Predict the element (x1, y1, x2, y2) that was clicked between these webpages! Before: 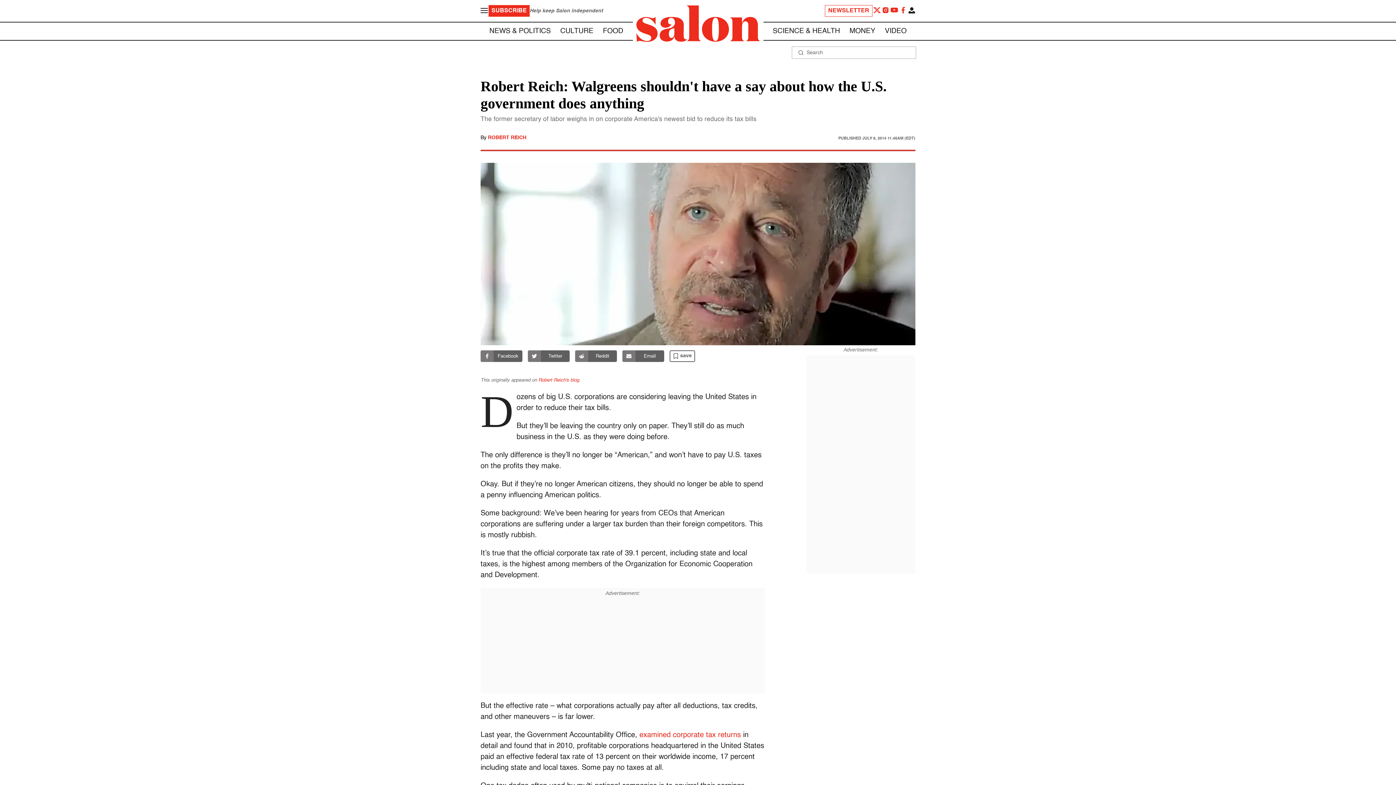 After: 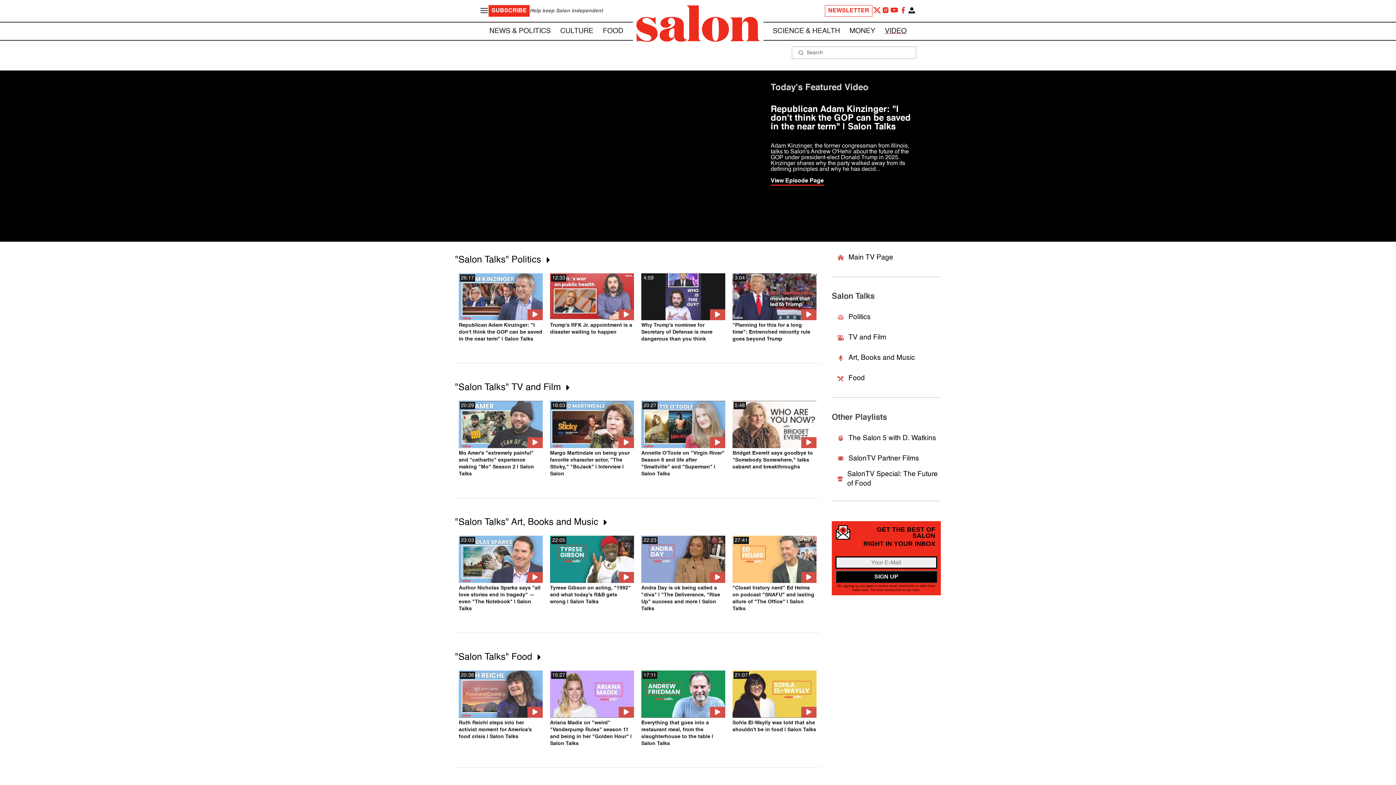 Action: bbox: (885, 27, 906, 34) label: VIDEO